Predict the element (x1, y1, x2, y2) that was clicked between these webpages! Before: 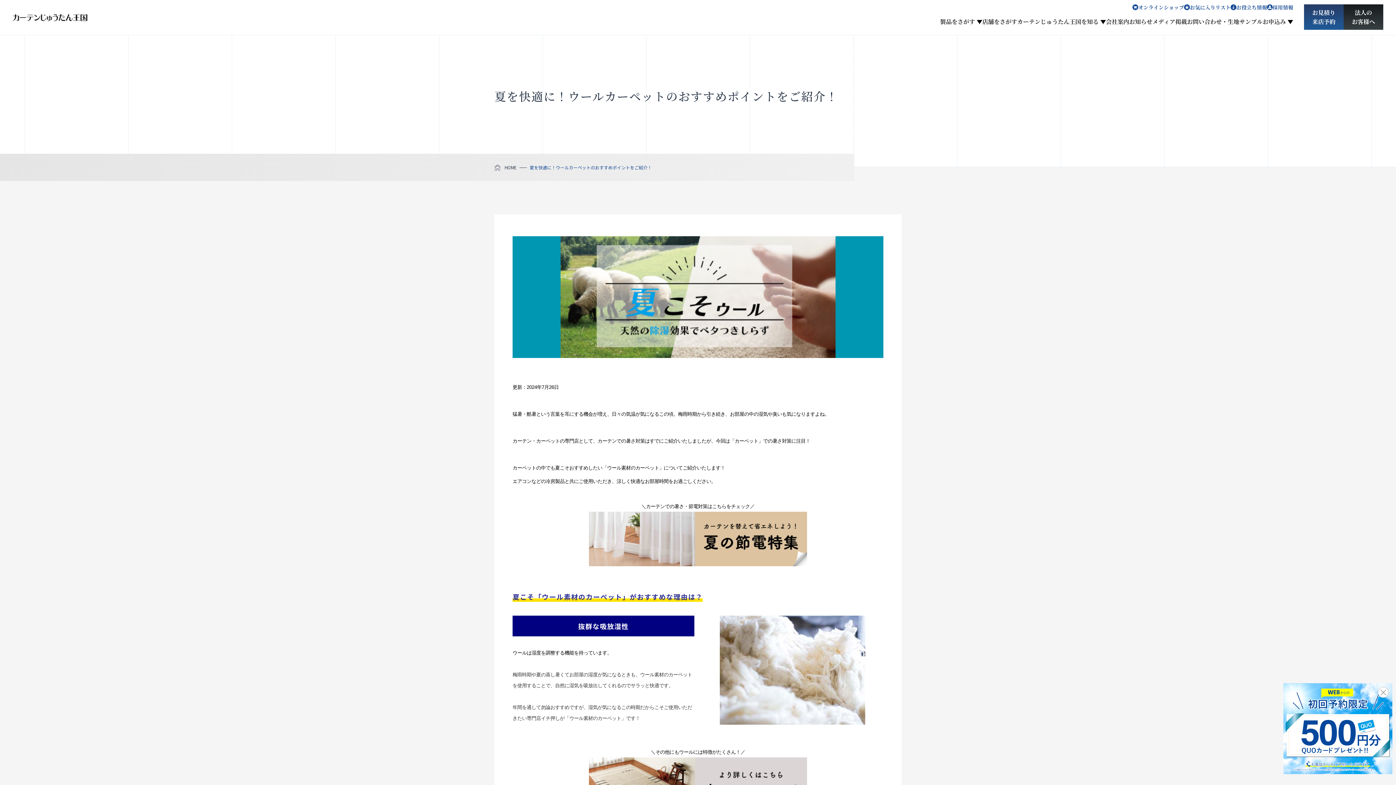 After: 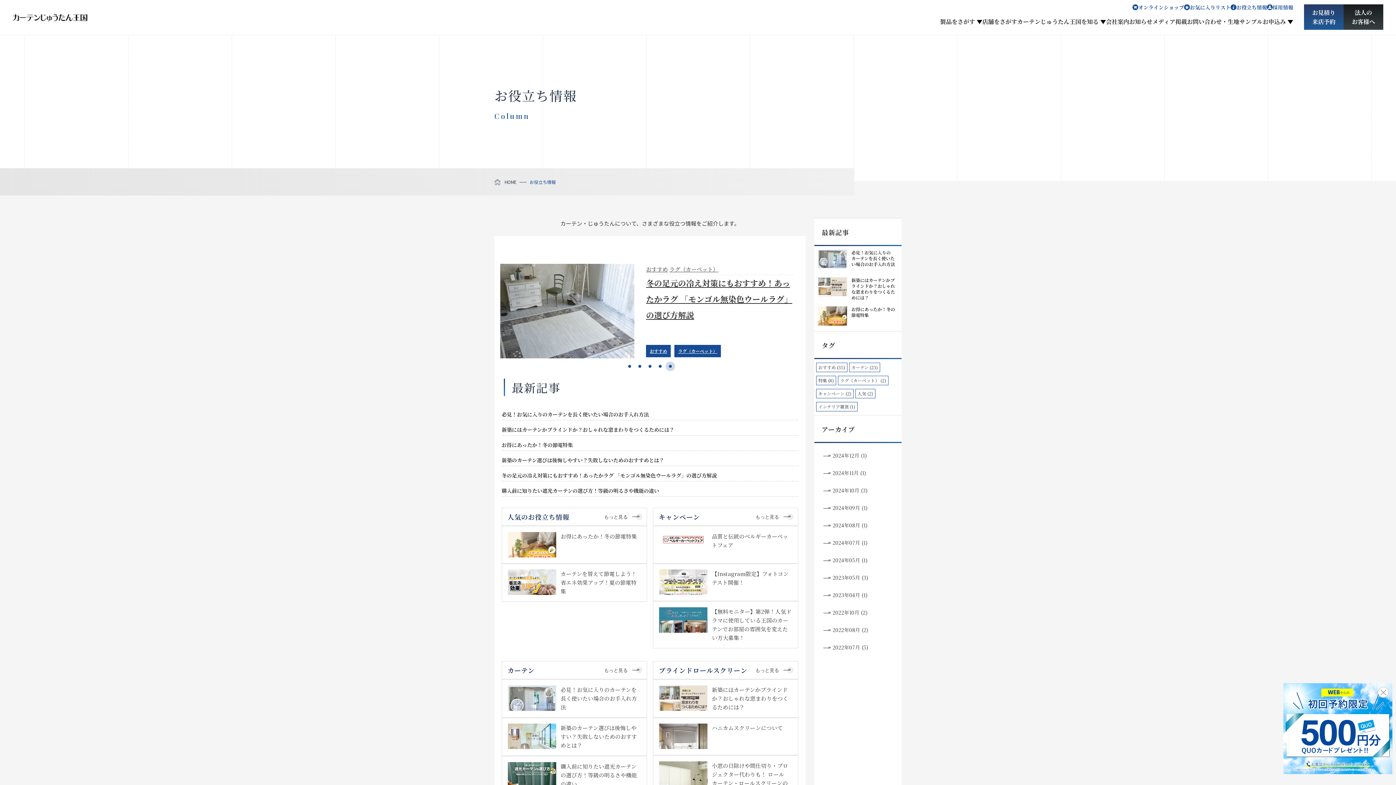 Action: label: お役立ち情報 bbox: (1230, 4, 1267, 10)